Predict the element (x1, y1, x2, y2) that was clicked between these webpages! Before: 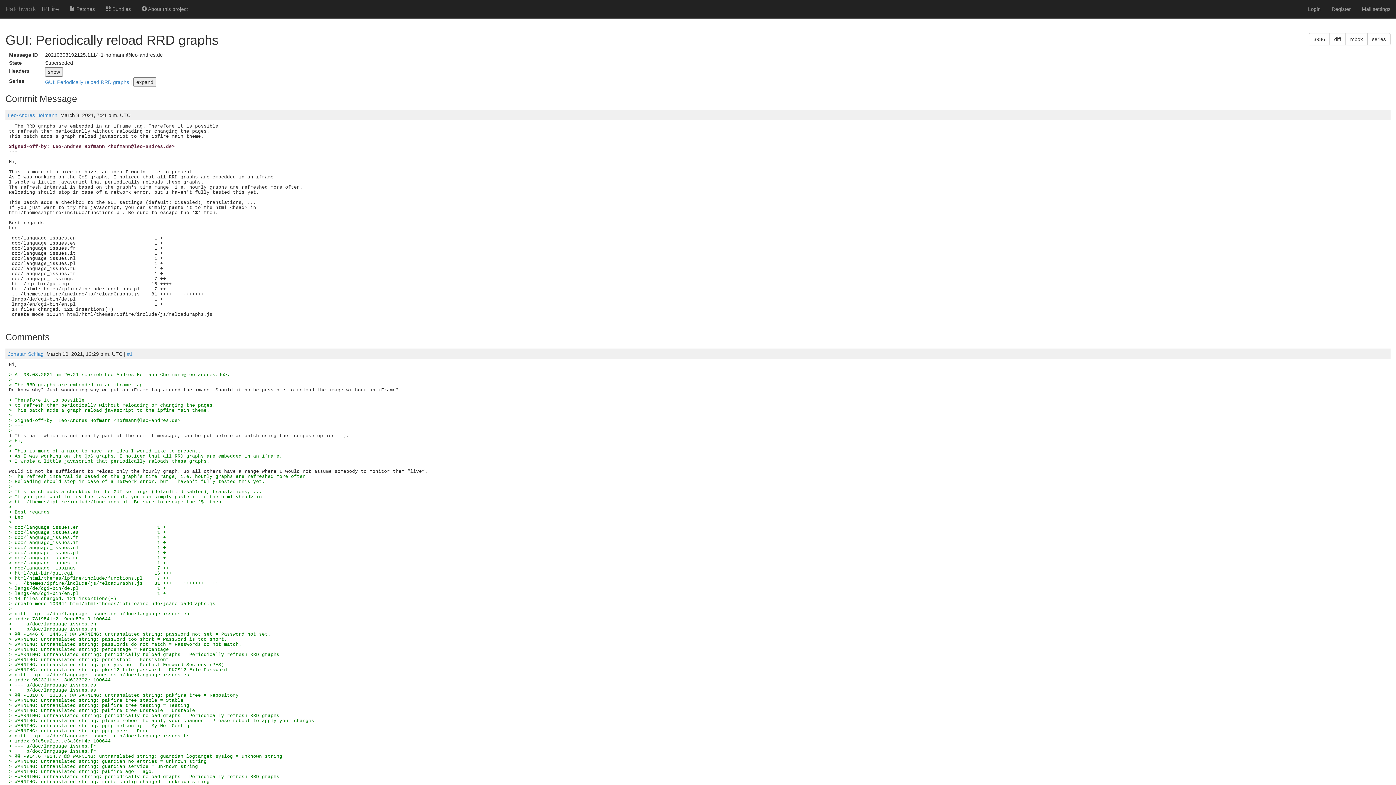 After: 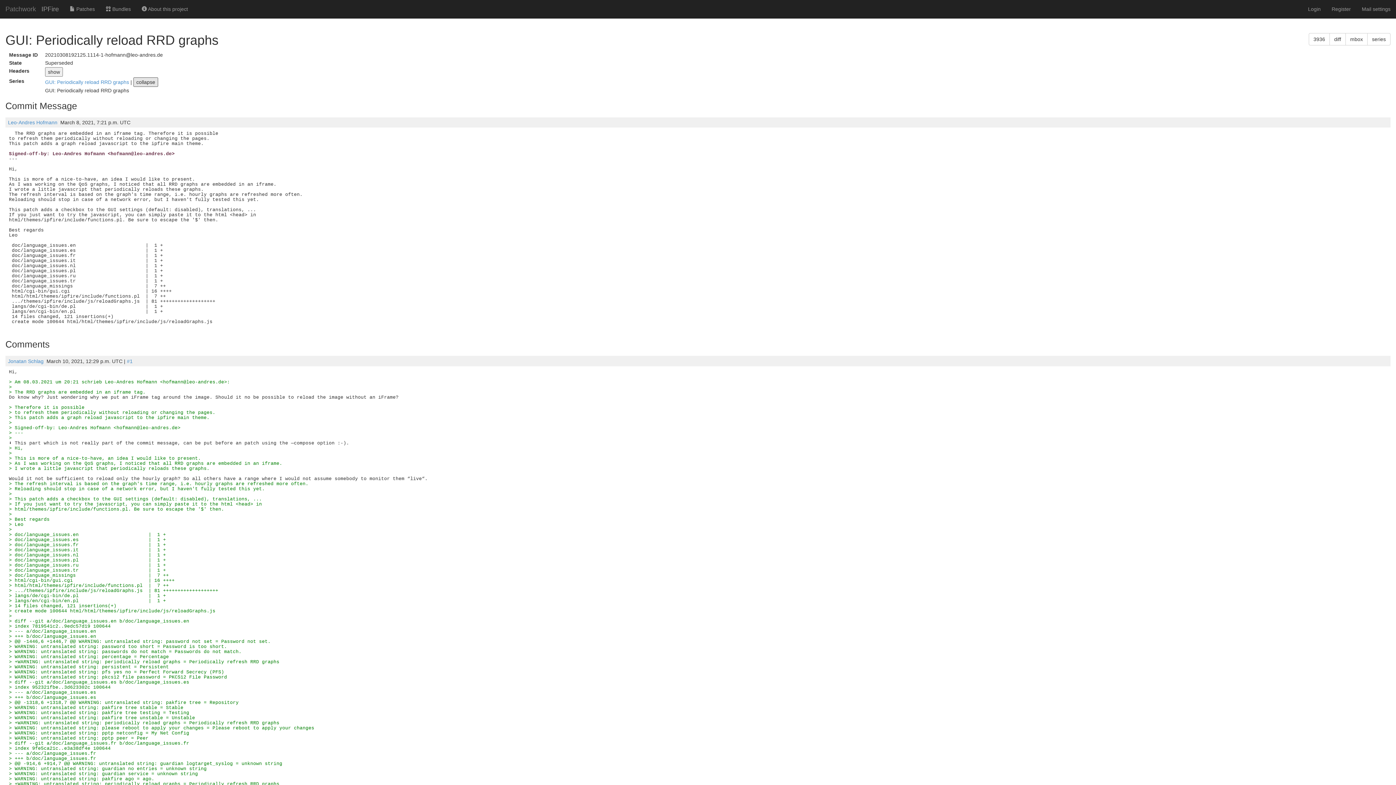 Action: label: expand bbox: (133, 77, 156, 86)